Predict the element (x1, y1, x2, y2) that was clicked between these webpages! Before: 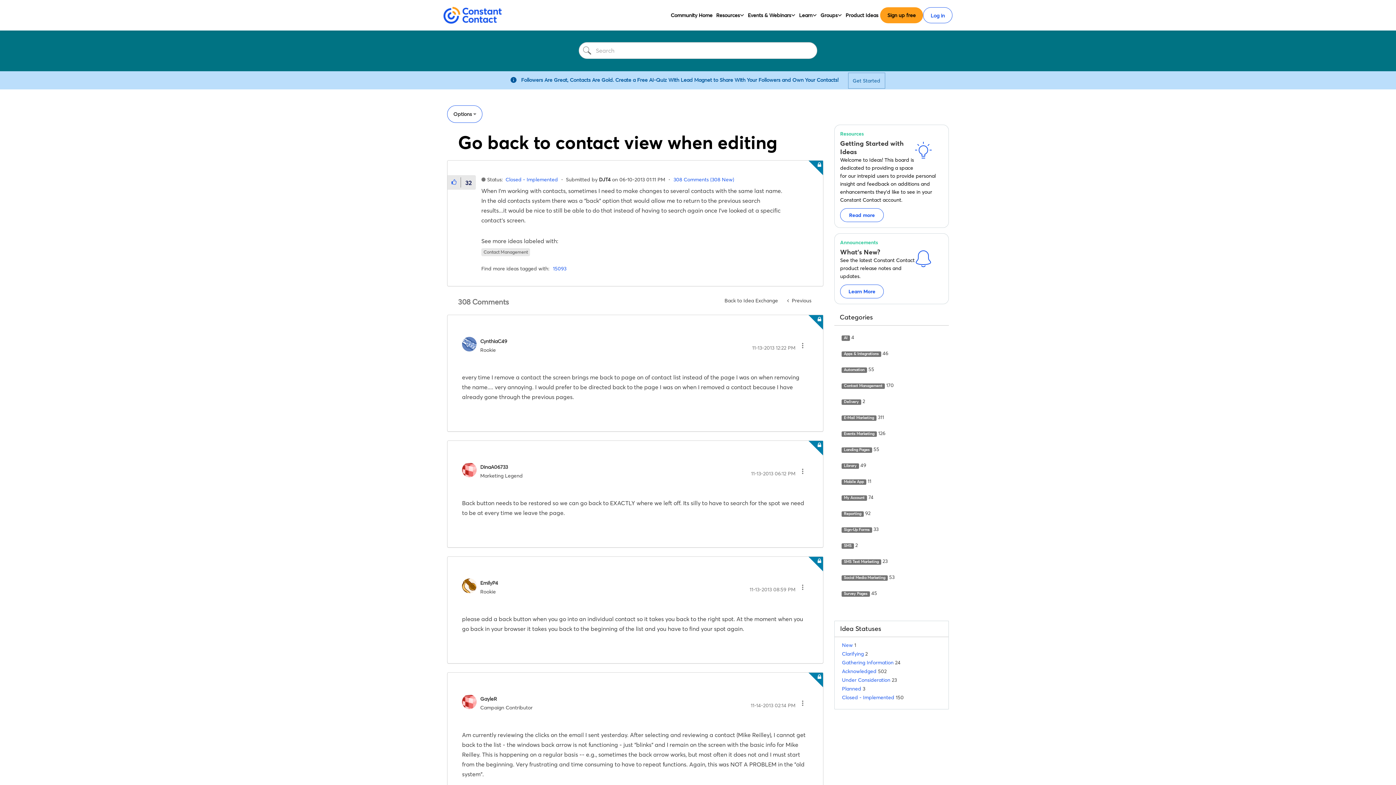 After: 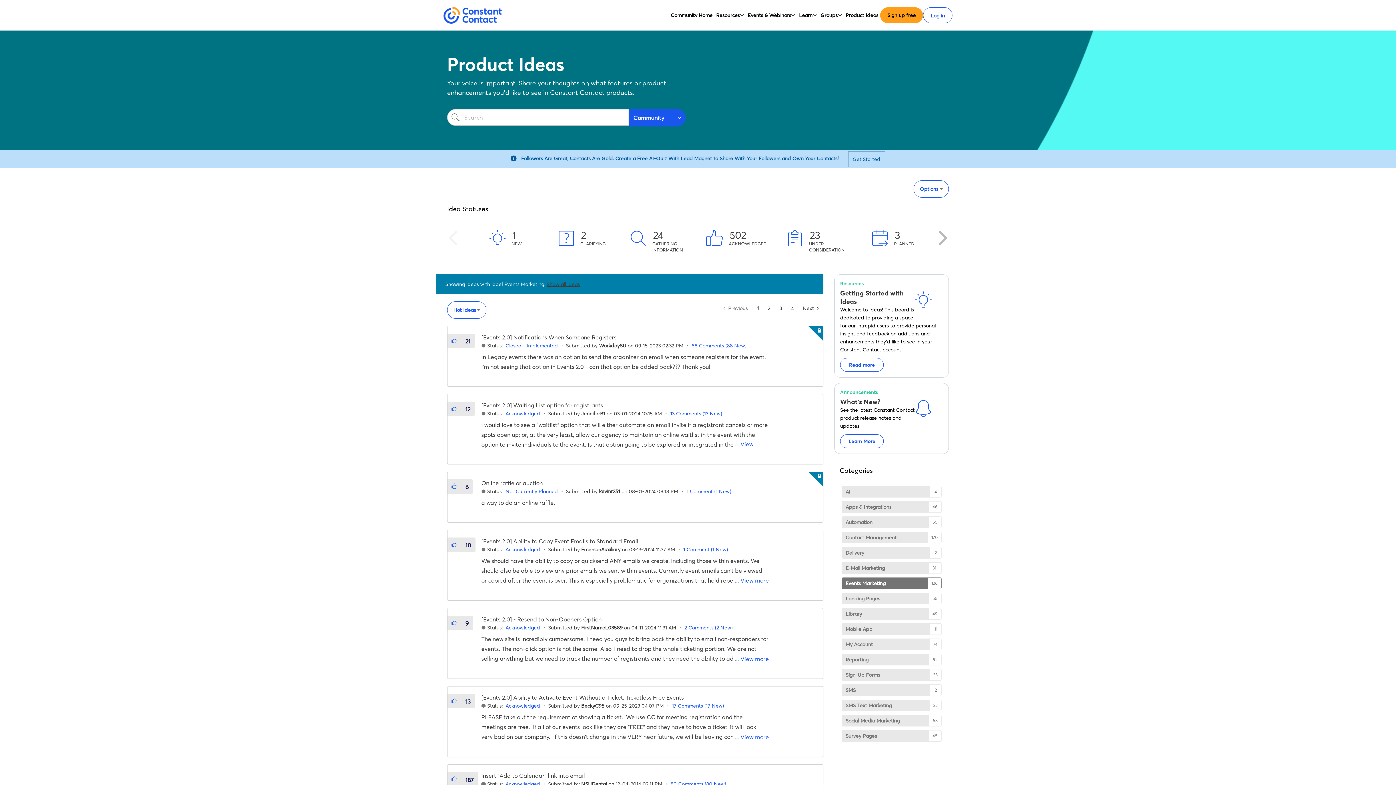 Action: bbox: (841, 431, 876, 436) label: Events Marketing